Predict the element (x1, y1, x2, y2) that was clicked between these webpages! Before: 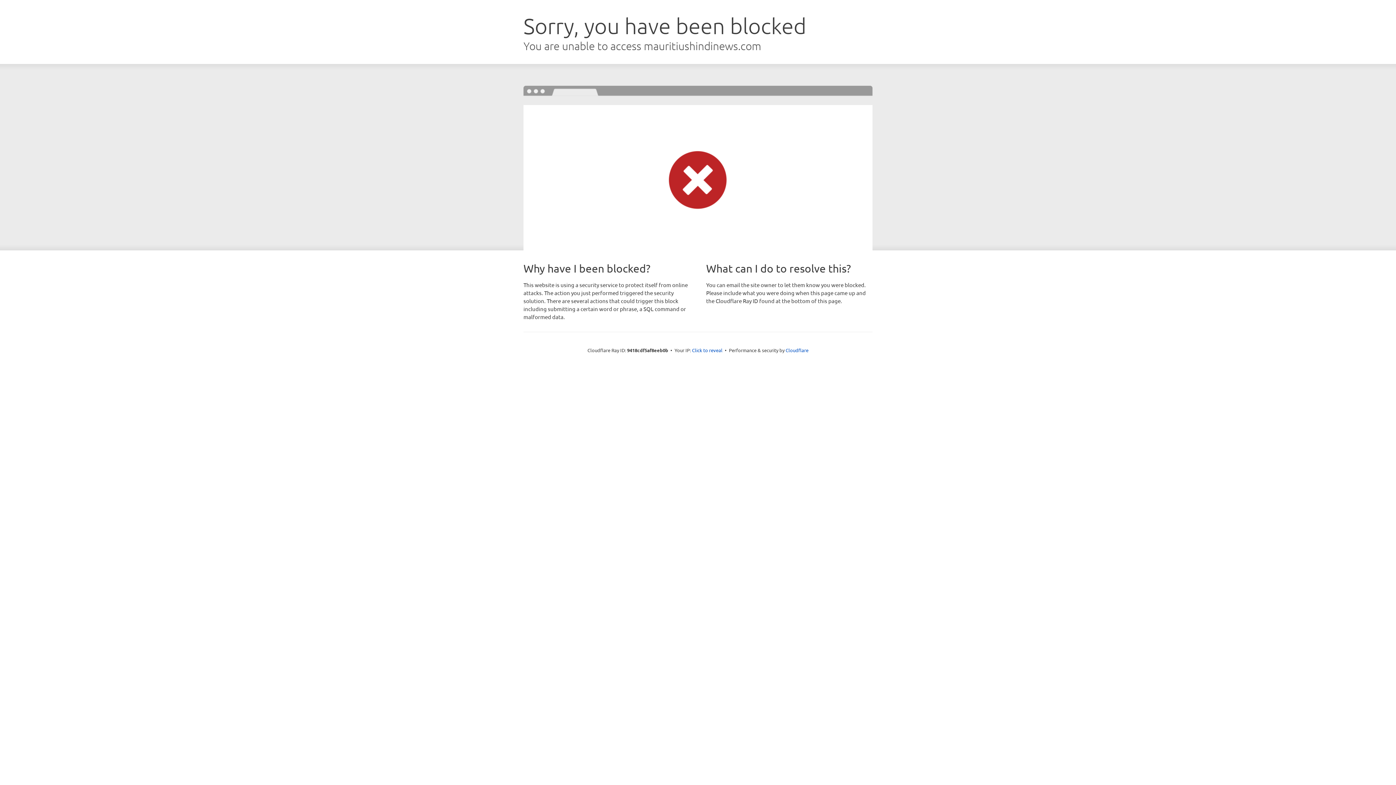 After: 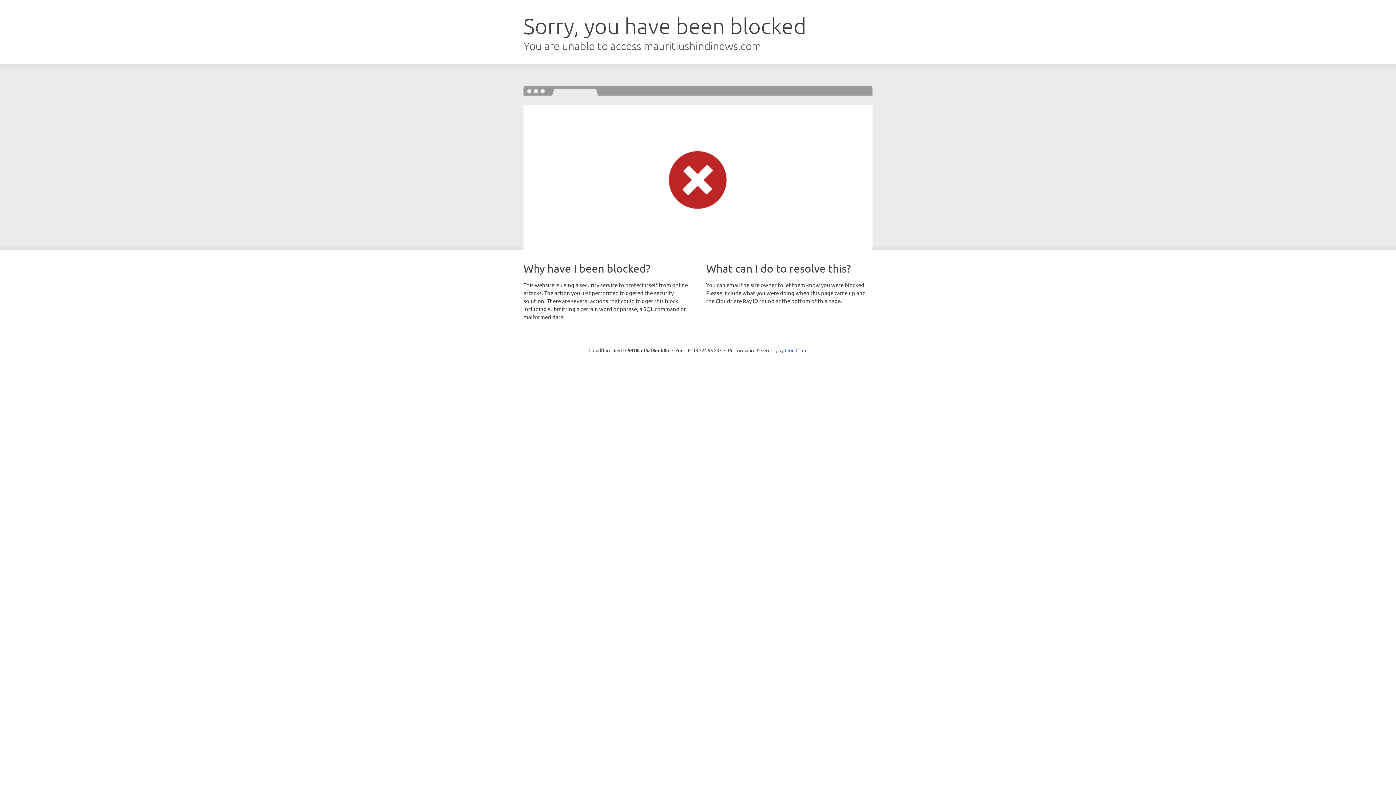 Action: bbox: (692, 346, 722, 353) label: Click to reveal